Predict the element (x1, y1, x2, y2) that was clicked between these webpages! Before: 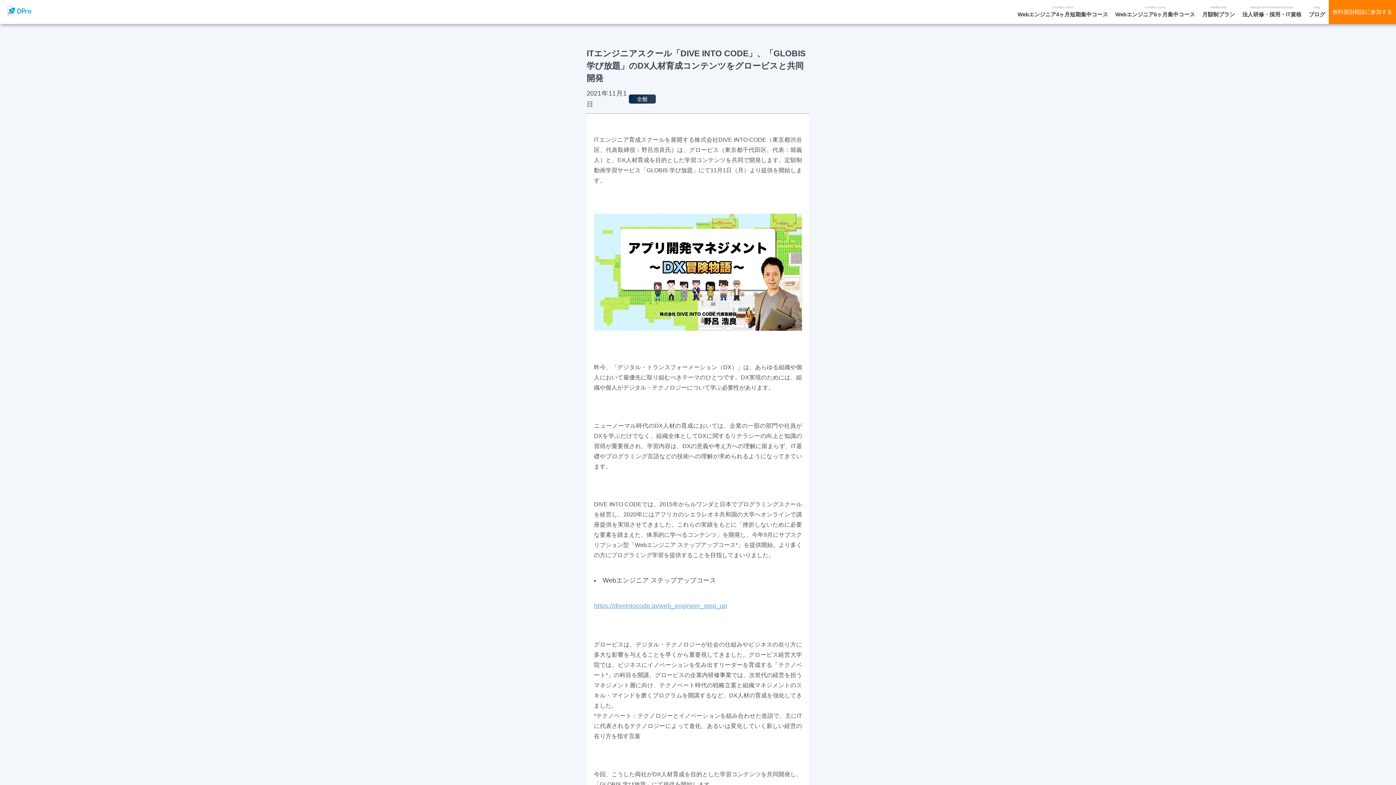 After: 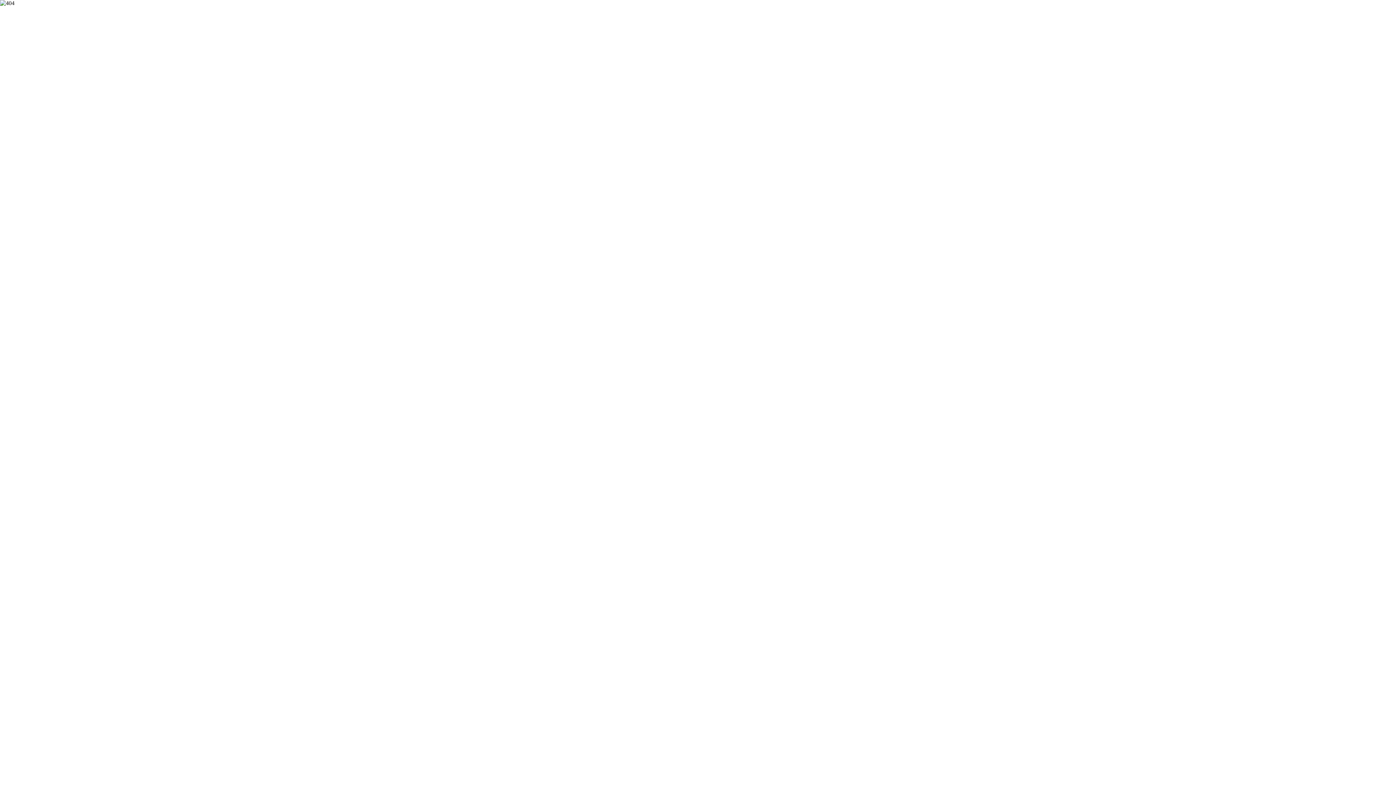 Action: label: https://diveintocode.jp/web_engineer_step_up bbox: (594, 602, 727, 609)